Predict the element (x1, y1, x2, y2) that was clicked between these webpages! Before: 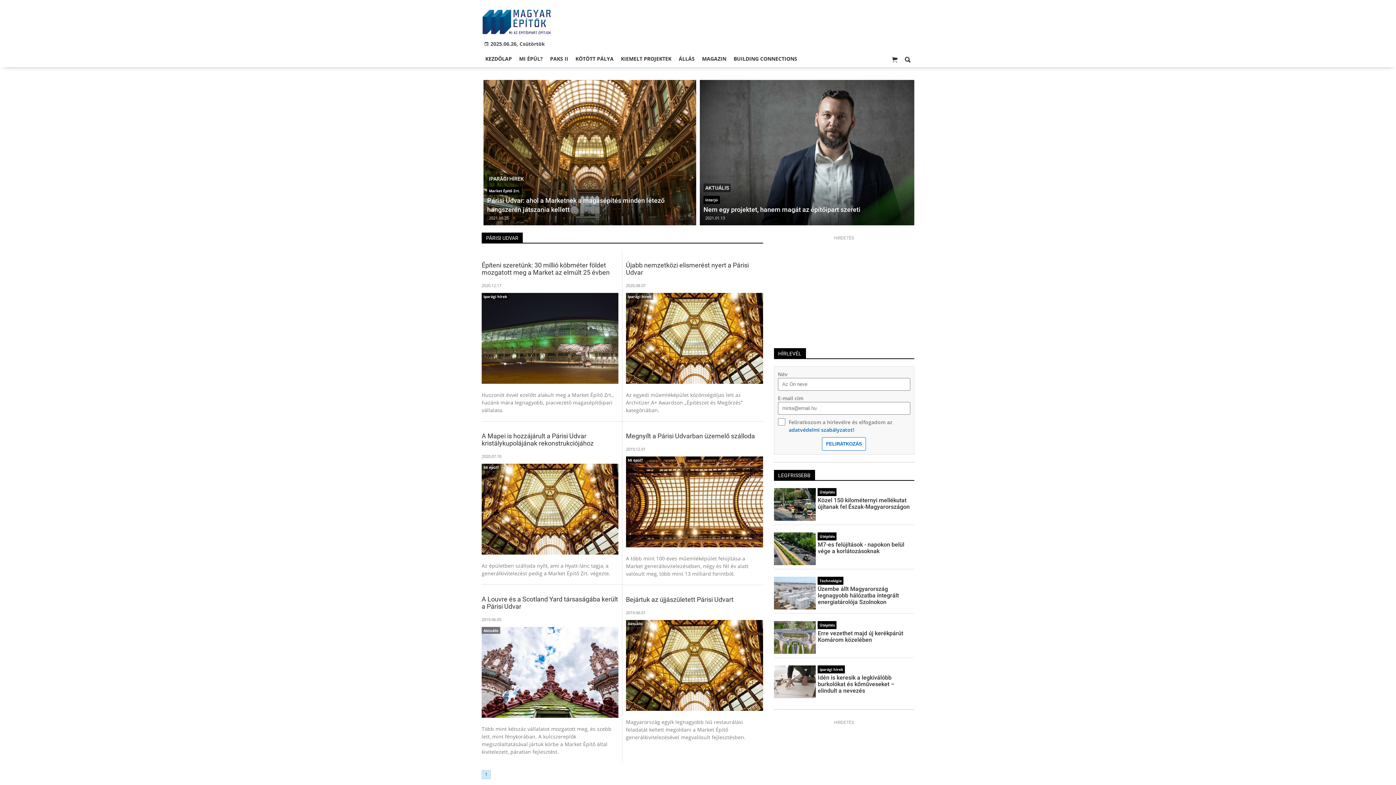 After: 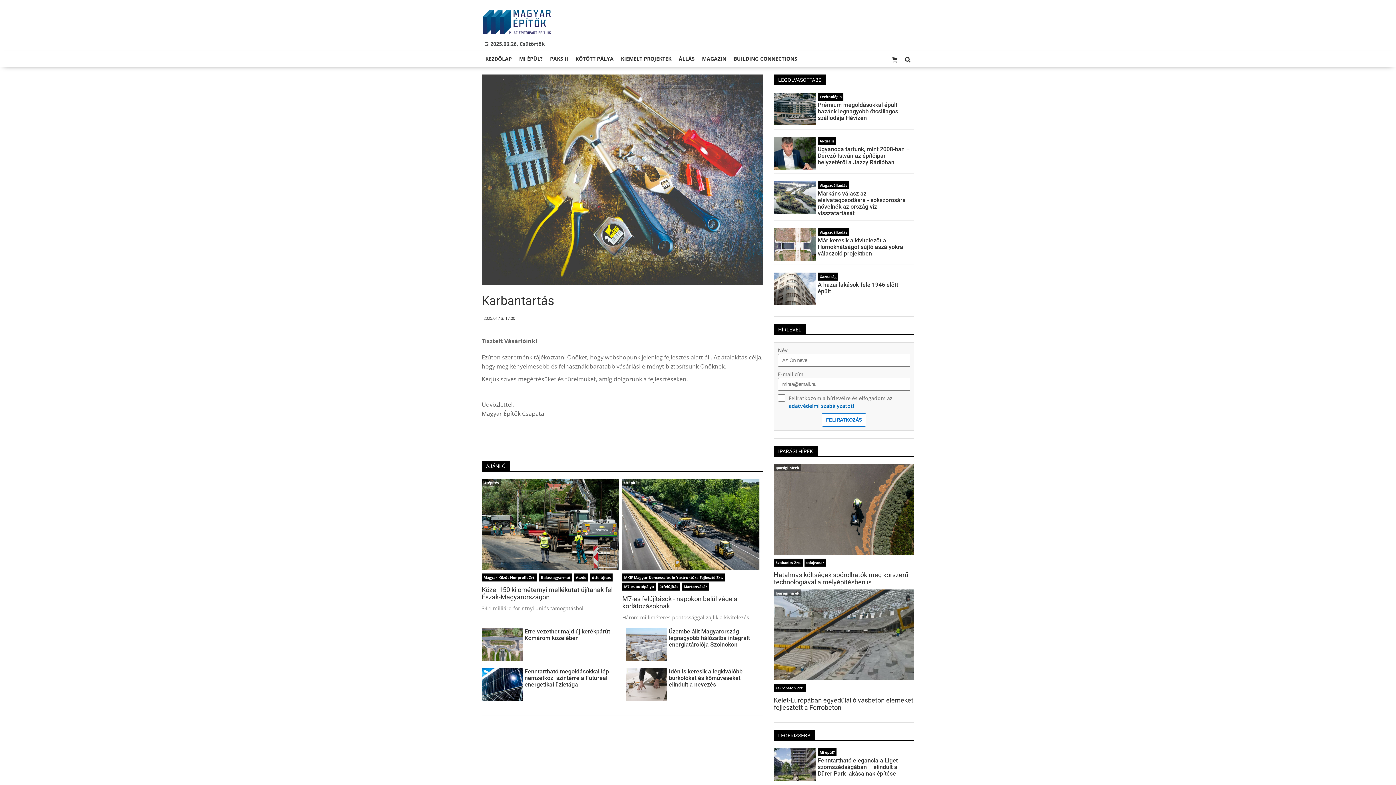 Action: bbox: (888, 52, 901, 67)